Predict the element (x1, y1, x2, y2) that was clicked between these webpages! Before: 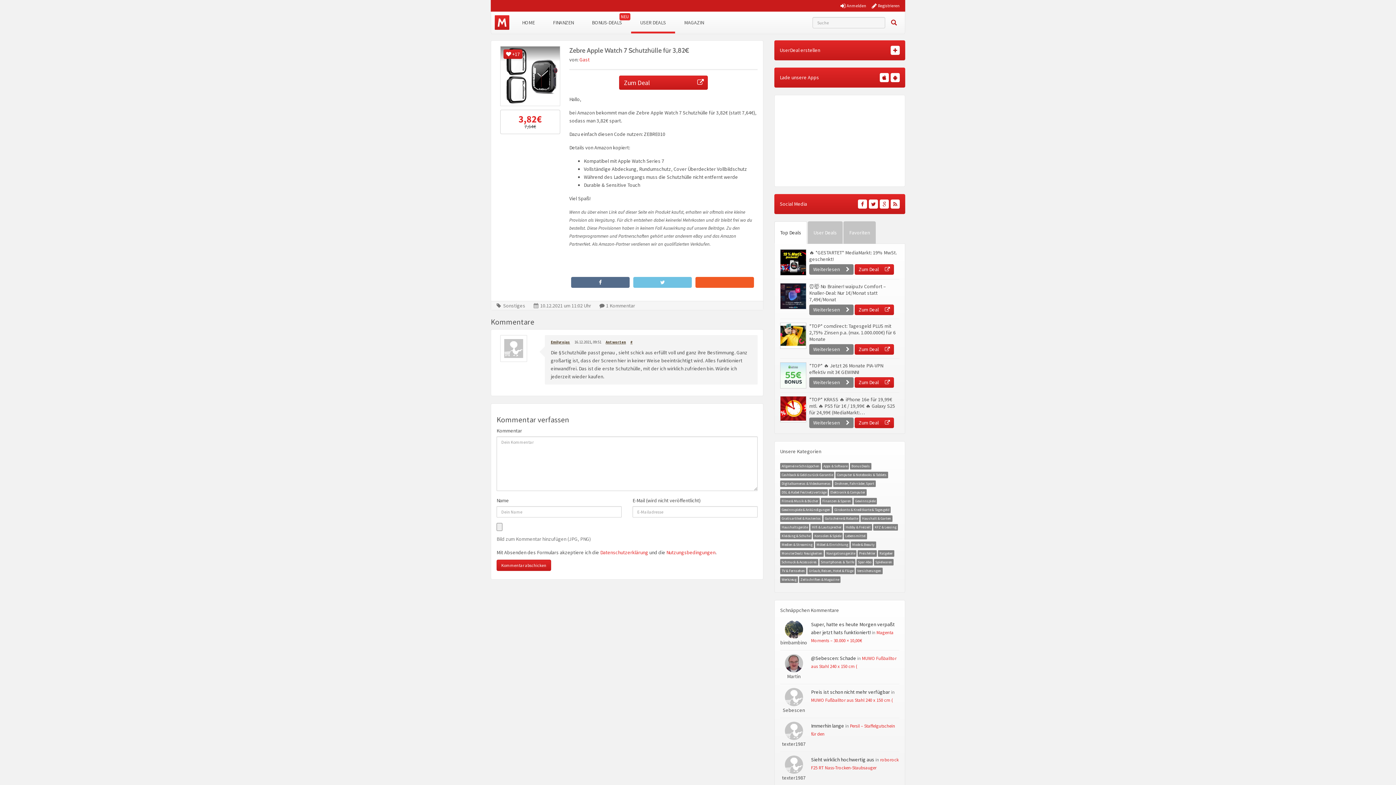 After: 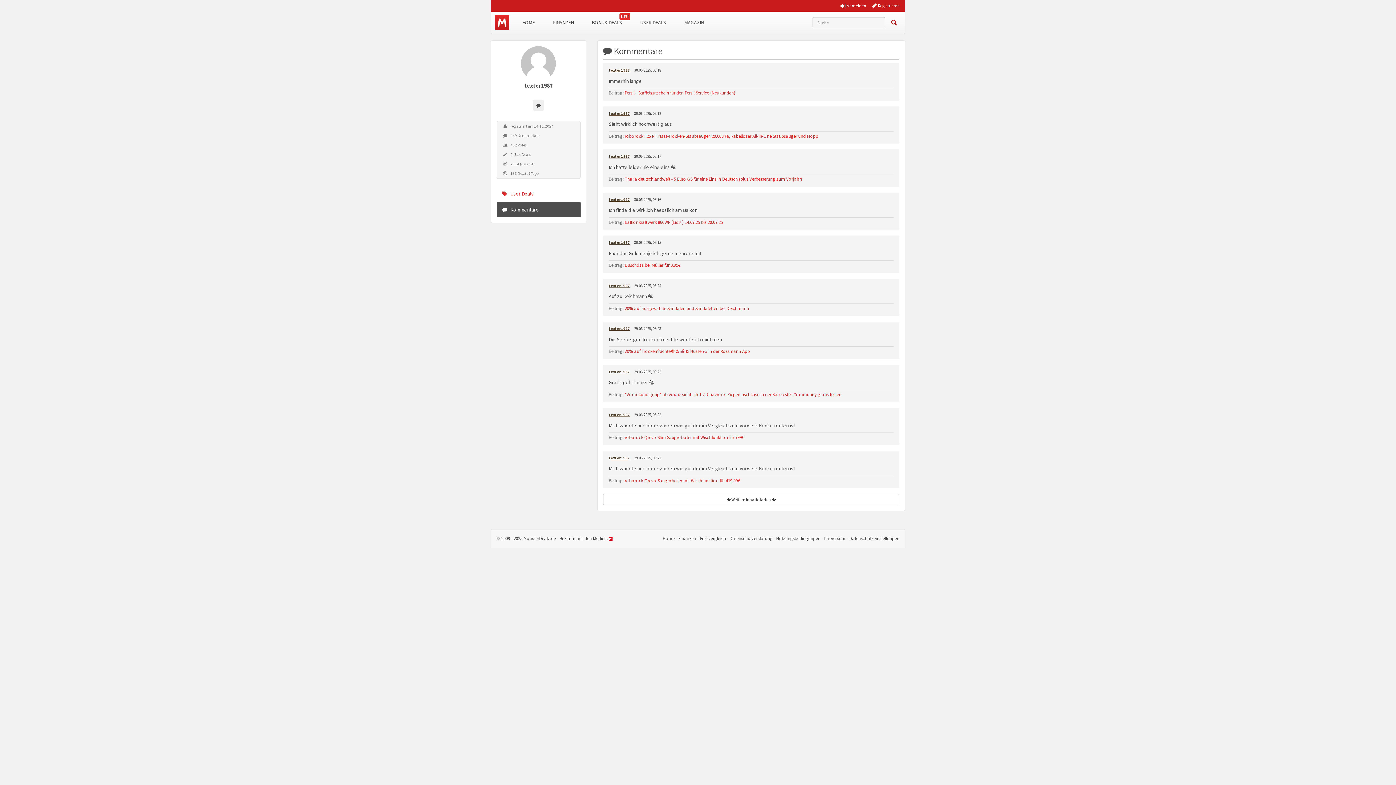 Action: bbox: (784, 761, 803, 767)